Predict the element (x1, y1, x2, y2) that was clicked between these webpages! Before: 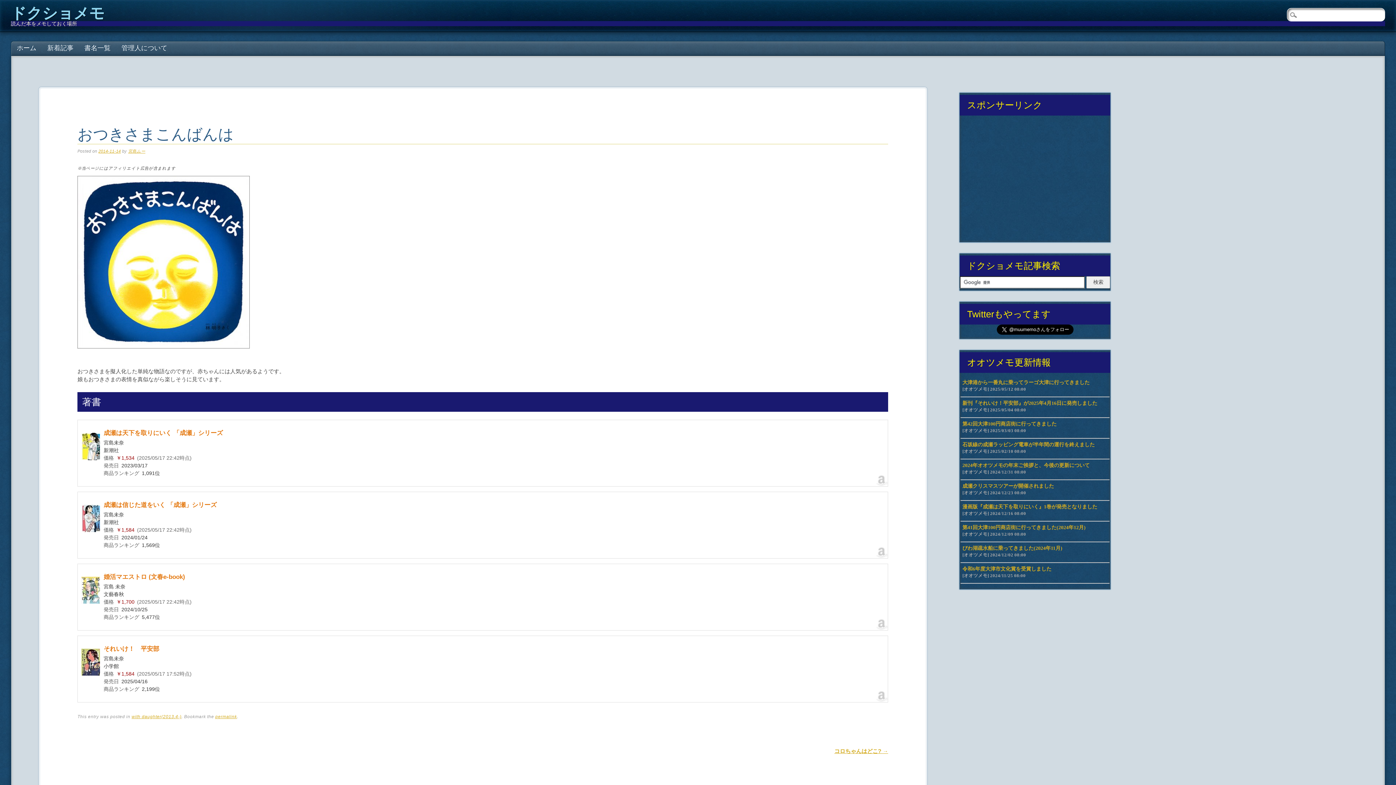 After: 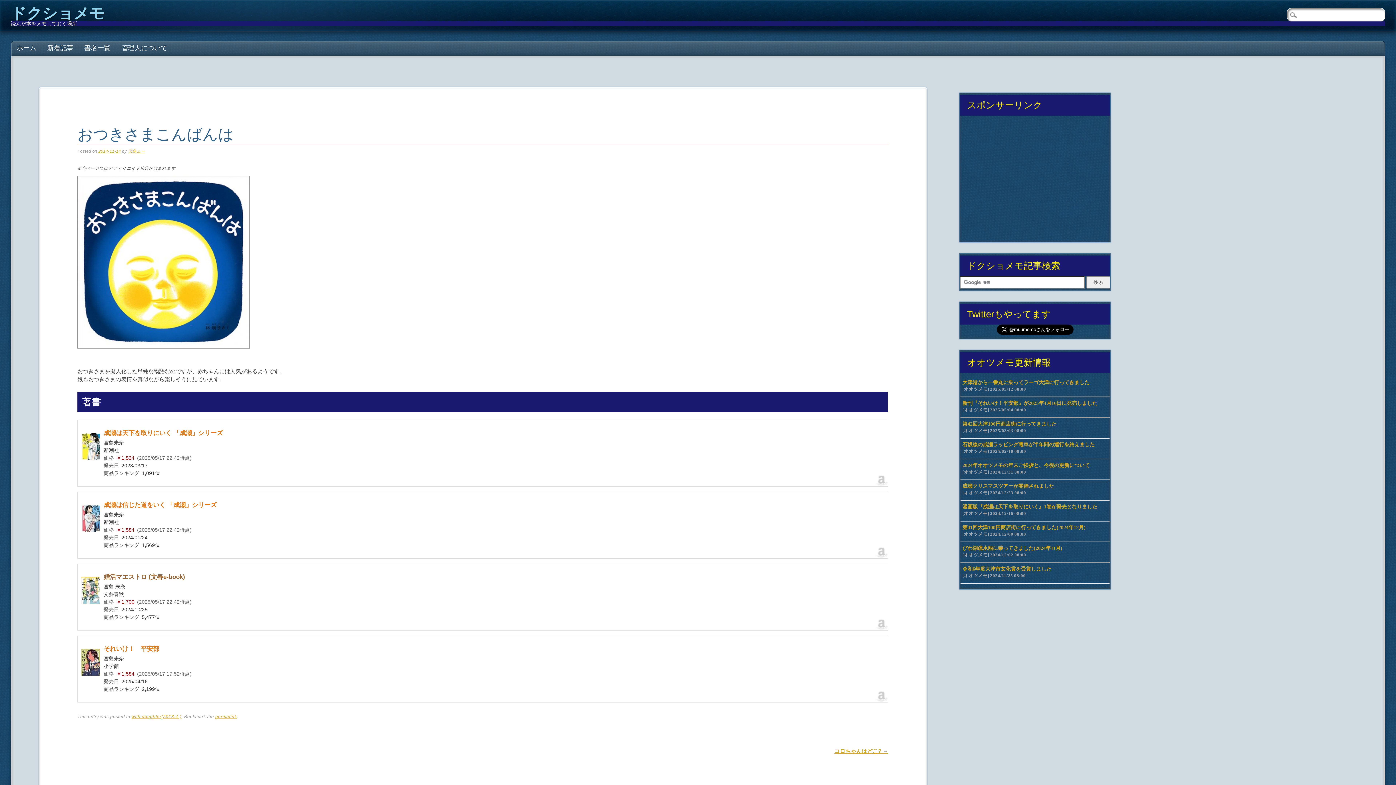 Action: bbox: (103, 573, 185, 580) label: 婚活マエストロ (文春e-book)